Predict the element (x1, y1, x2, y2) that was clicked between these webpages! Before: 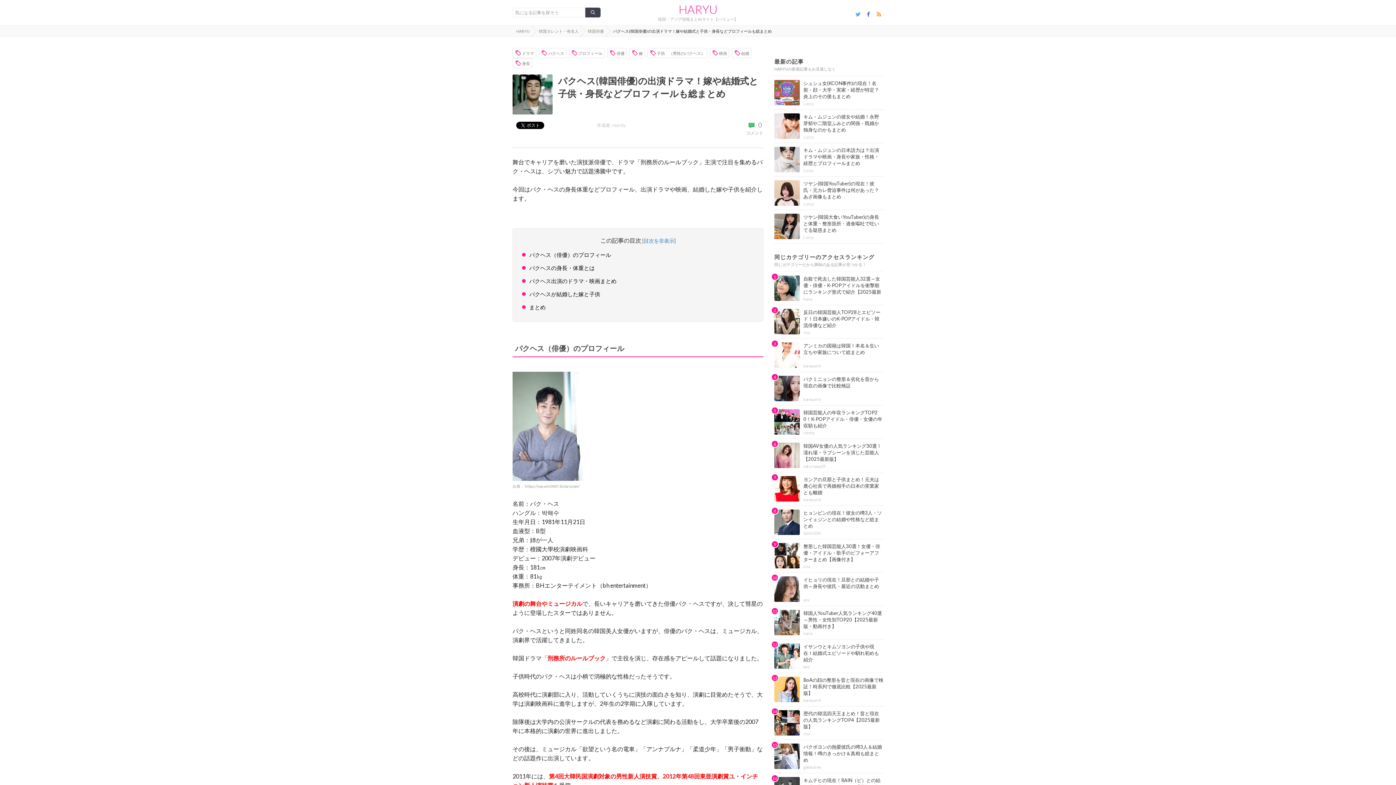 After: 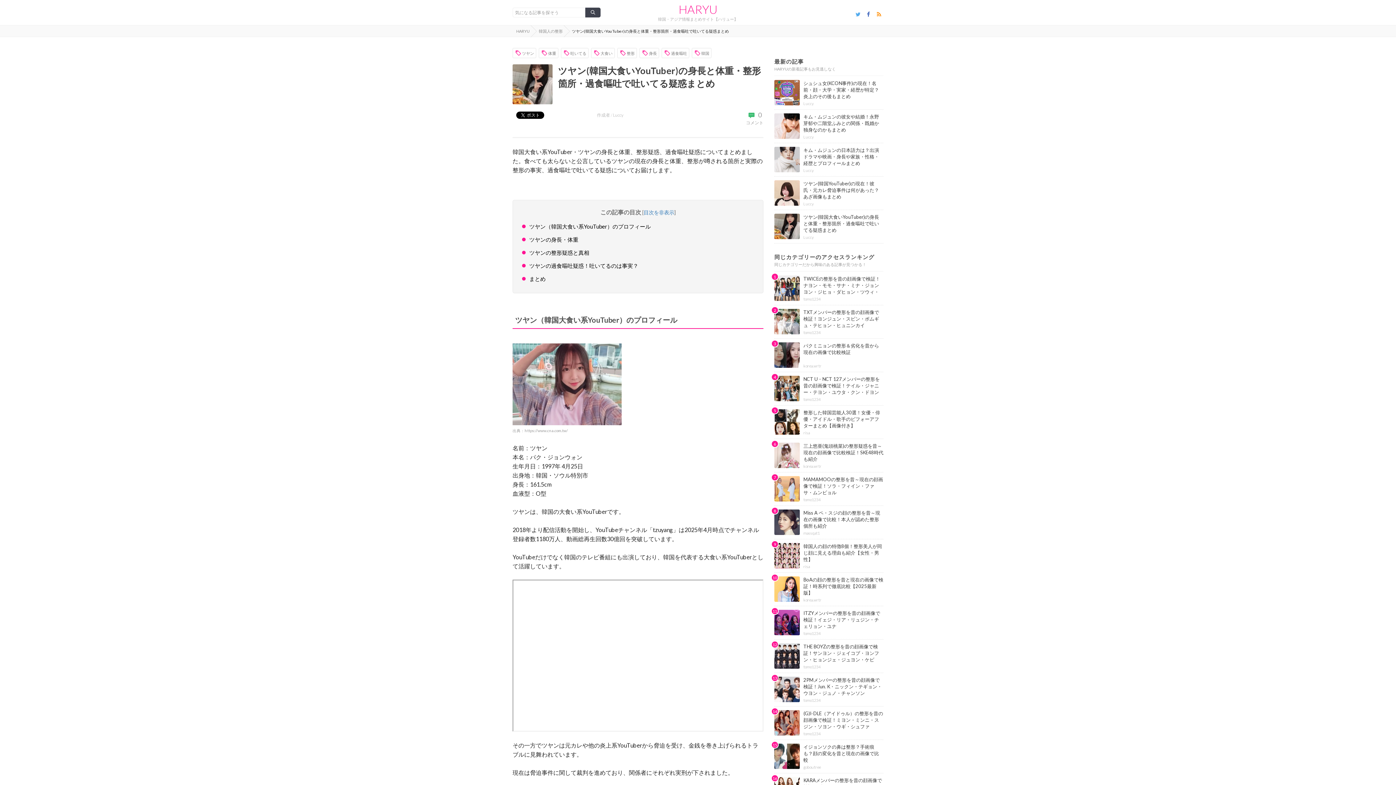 Action: bbox: (774, 233, 800, 239)